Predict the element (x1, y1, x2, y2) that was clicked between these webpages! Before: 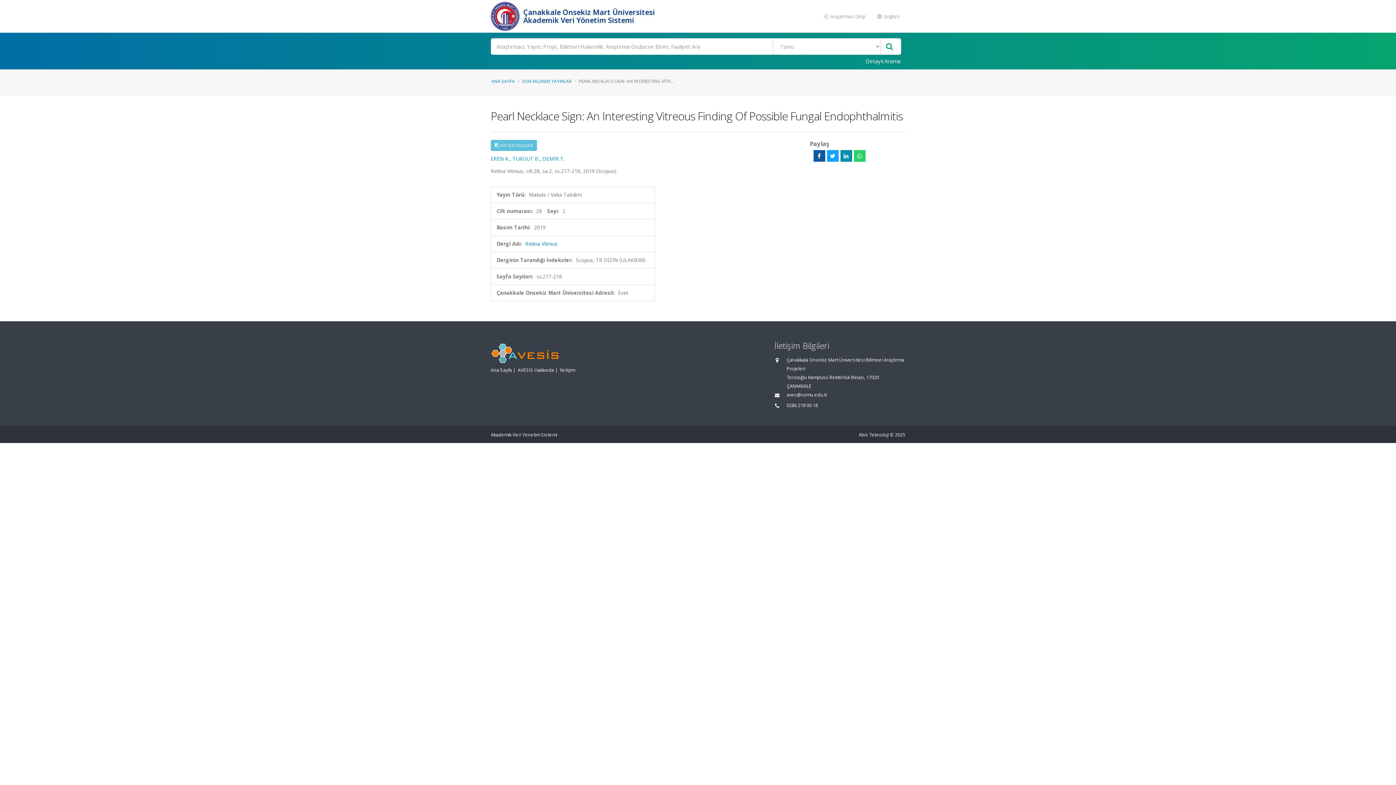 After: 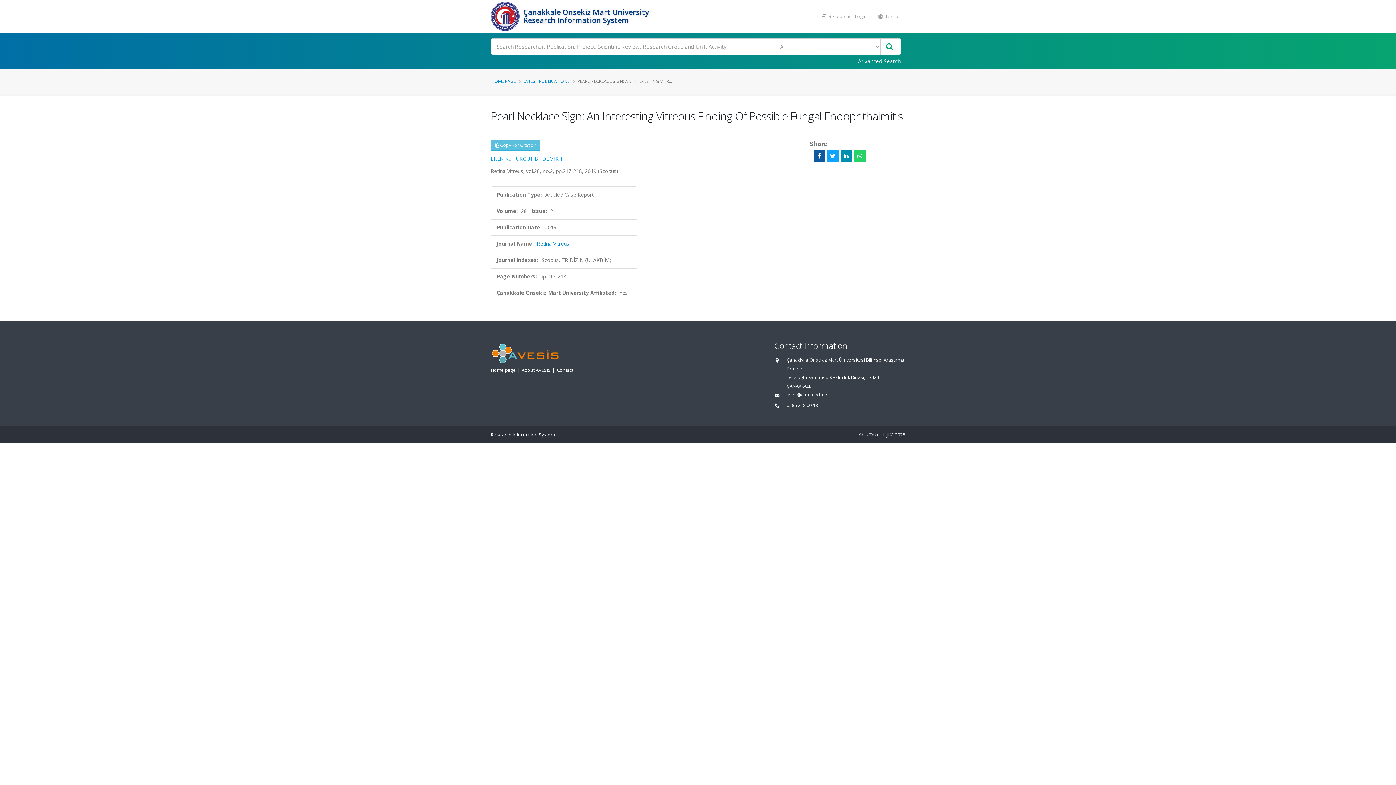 Action: bbox: (872, 9, 905, 23) label:  English